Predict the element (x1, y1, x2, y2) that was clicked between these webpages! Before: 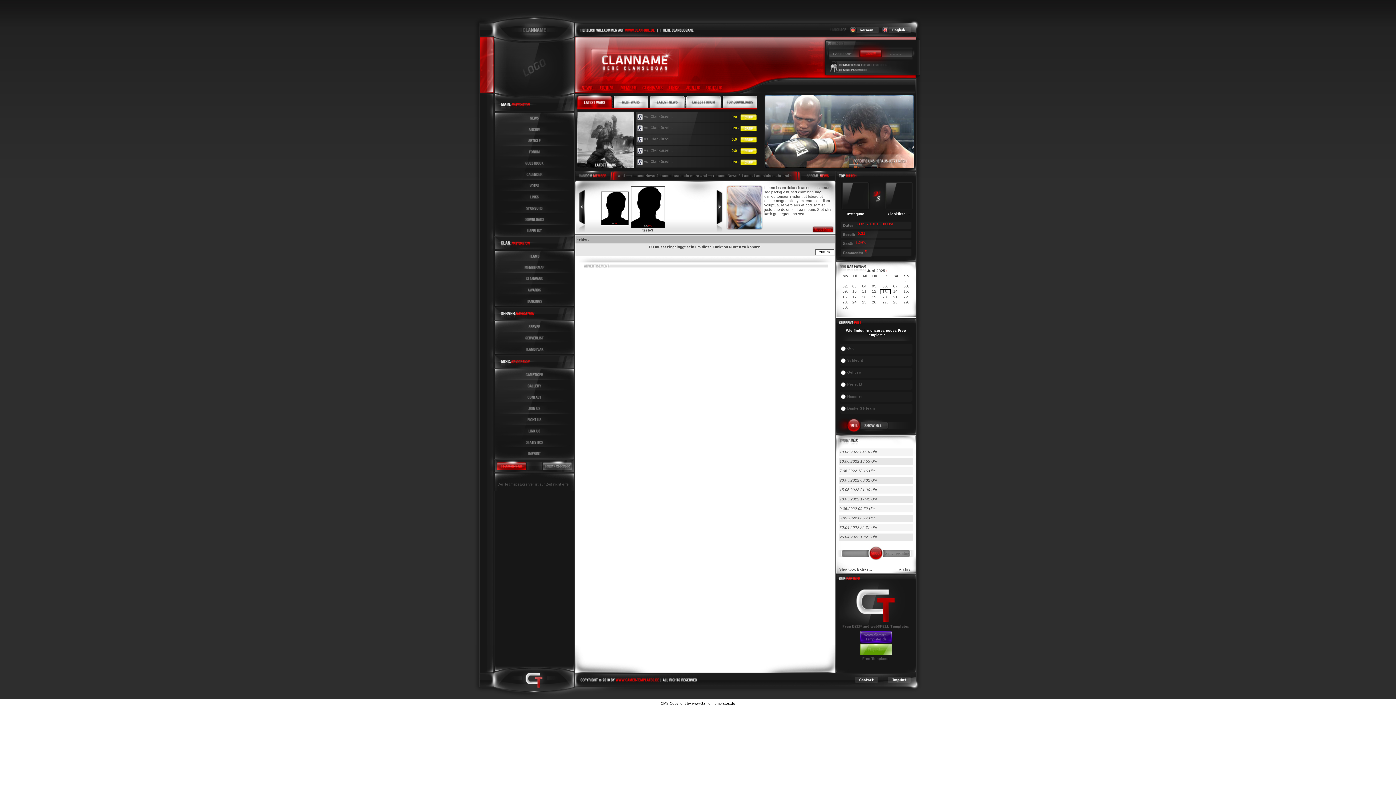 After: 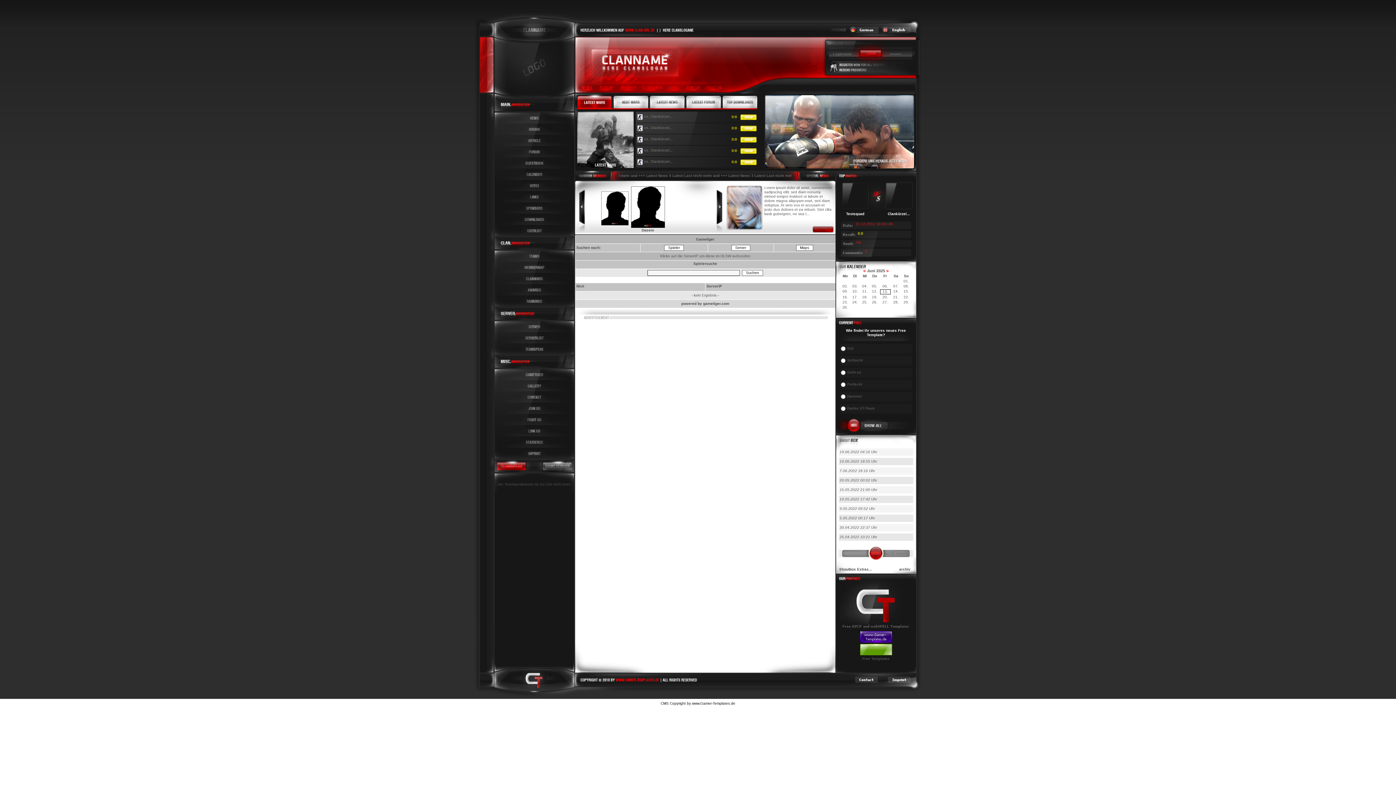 Action: bbox: (494, 376, 574, 380)